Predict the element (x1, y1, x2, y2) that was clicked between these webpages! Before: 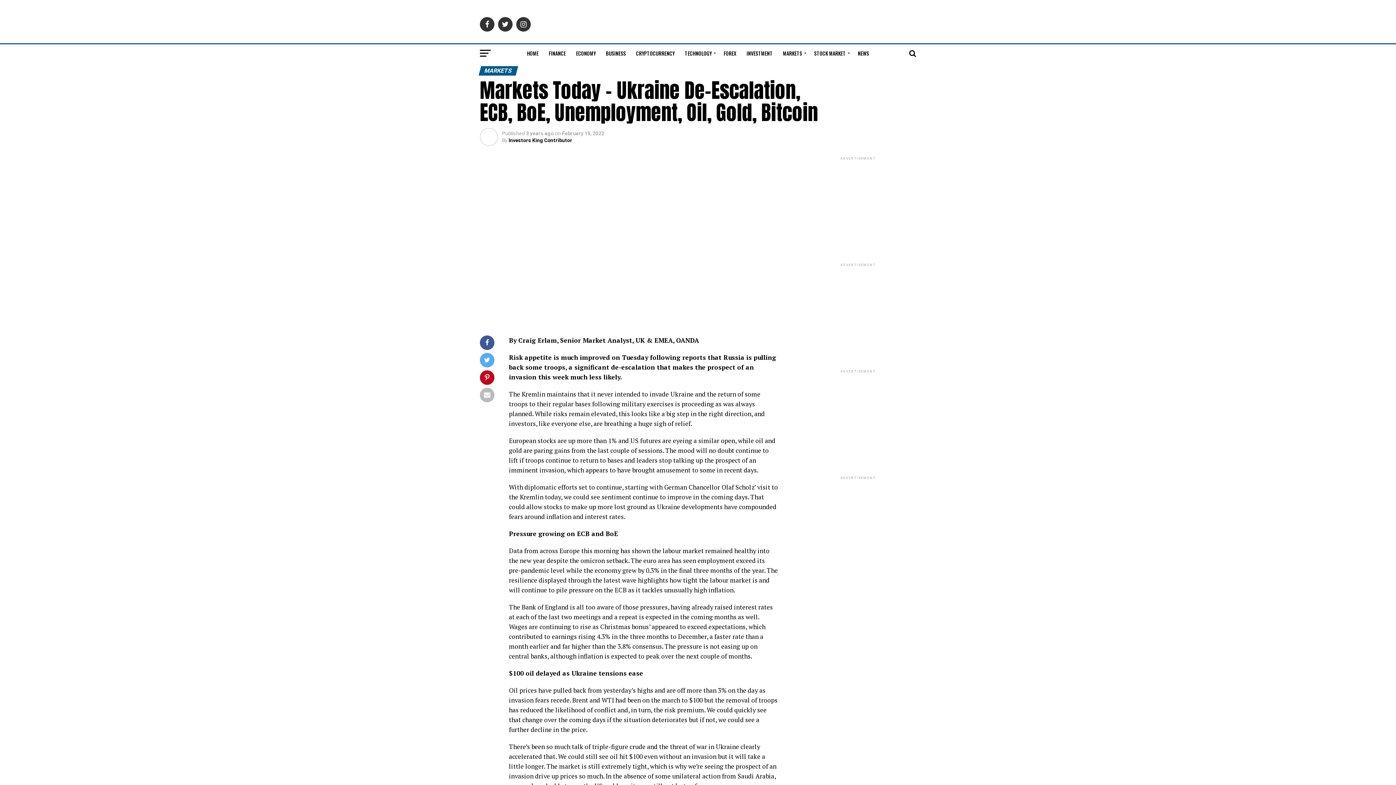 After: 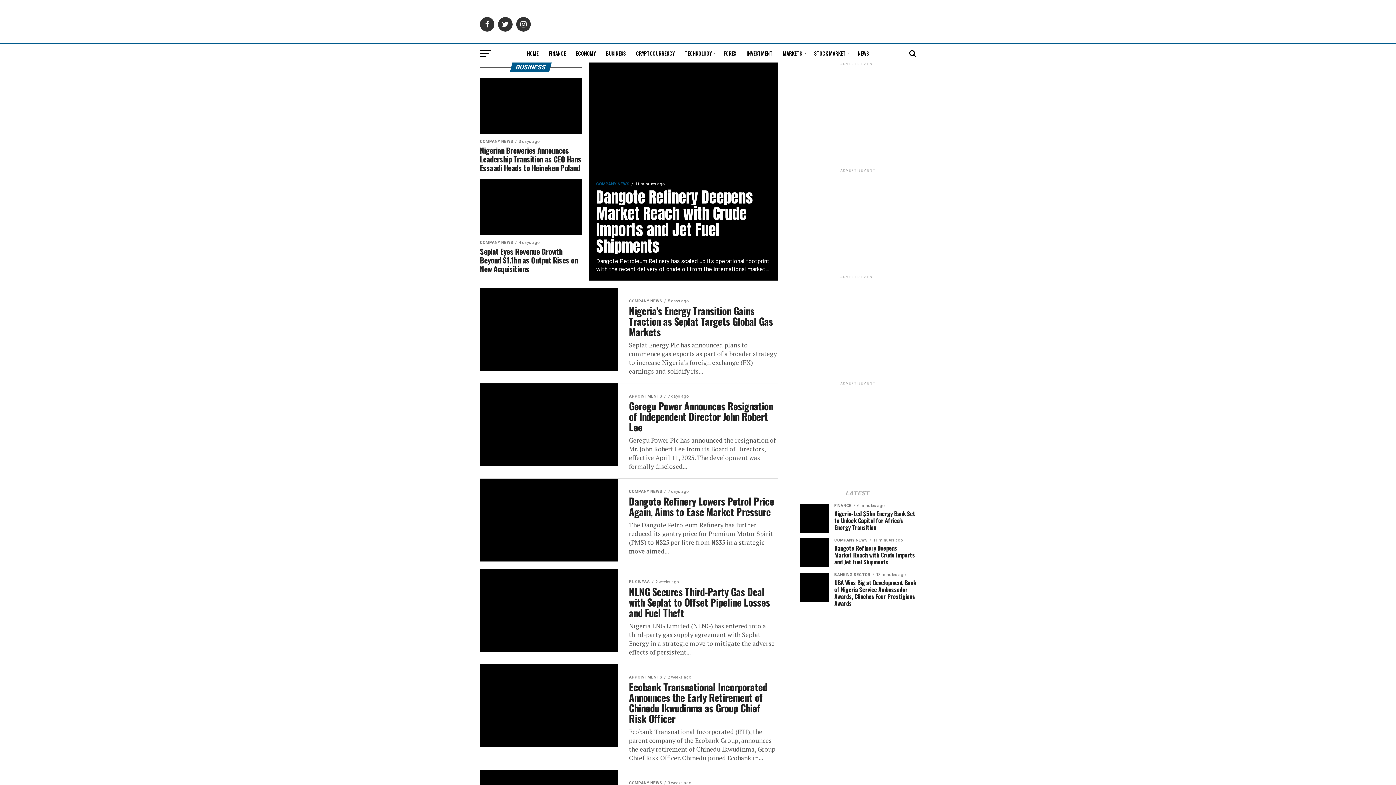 Action: label: BUSINESS bbox: (601, 44, 630, 62)